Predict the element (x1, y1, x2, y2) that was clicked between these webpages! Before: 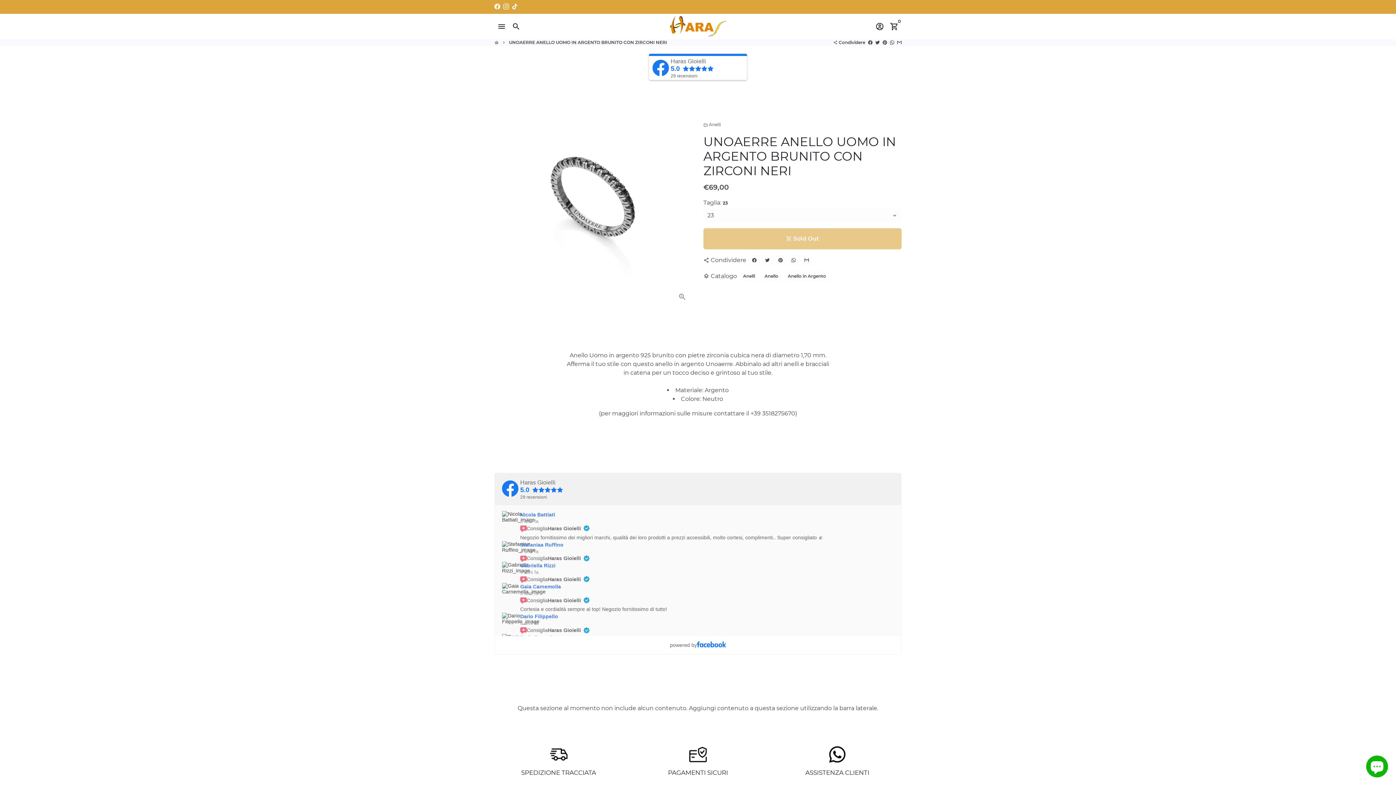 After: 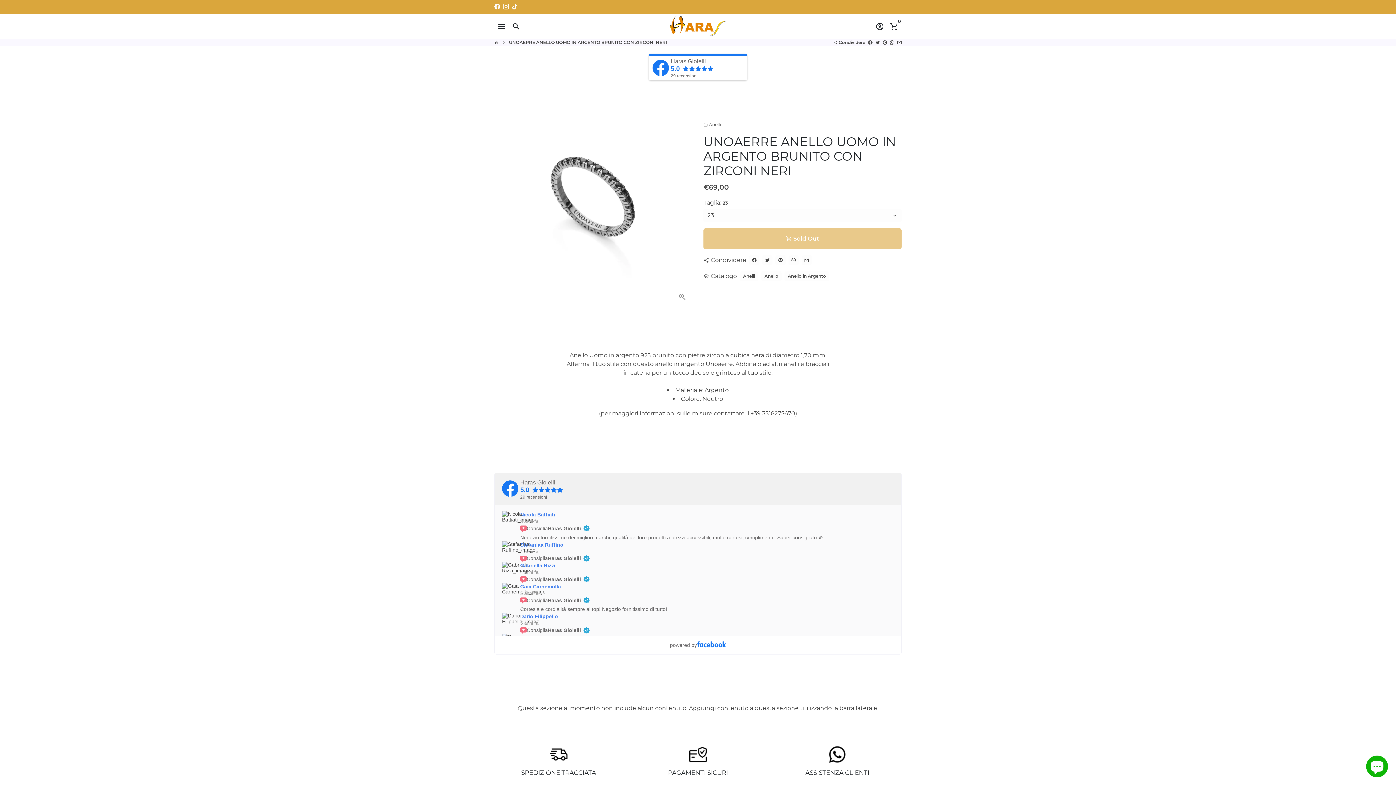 Action: bbox: (890, 39, 894, 45) label: Condividi su Whatsapp